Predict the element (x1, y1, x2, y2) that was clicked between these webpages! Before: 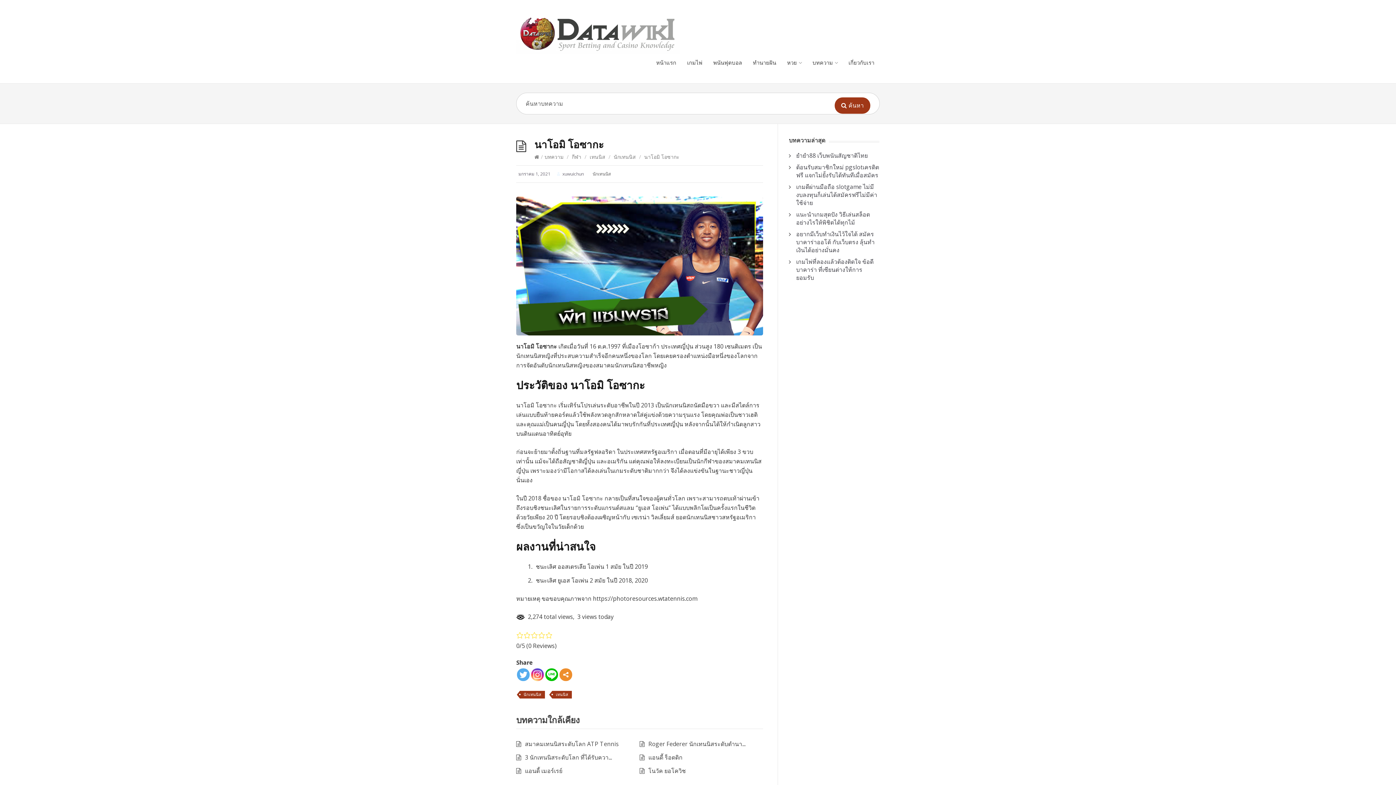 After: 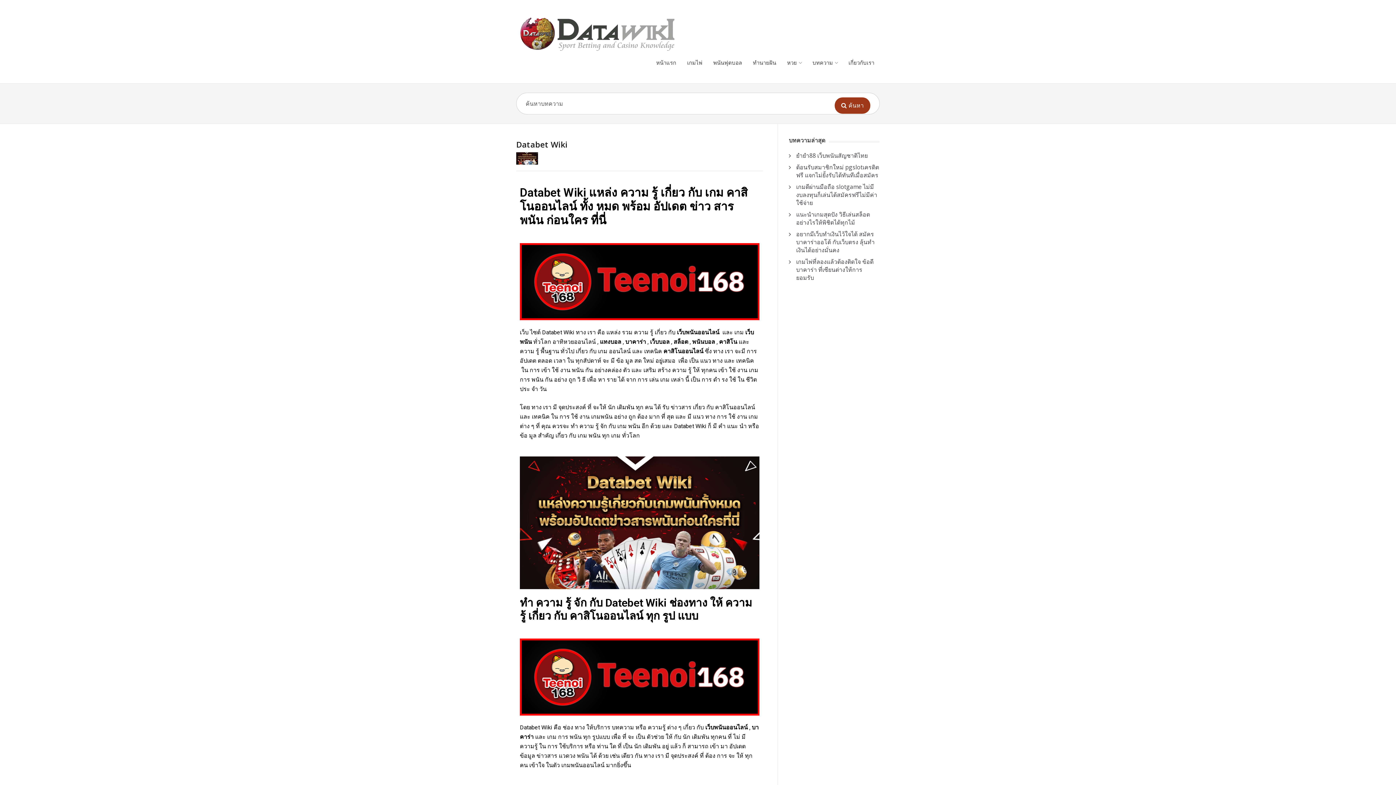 Action: bbox: (534, 153, 539, 160)